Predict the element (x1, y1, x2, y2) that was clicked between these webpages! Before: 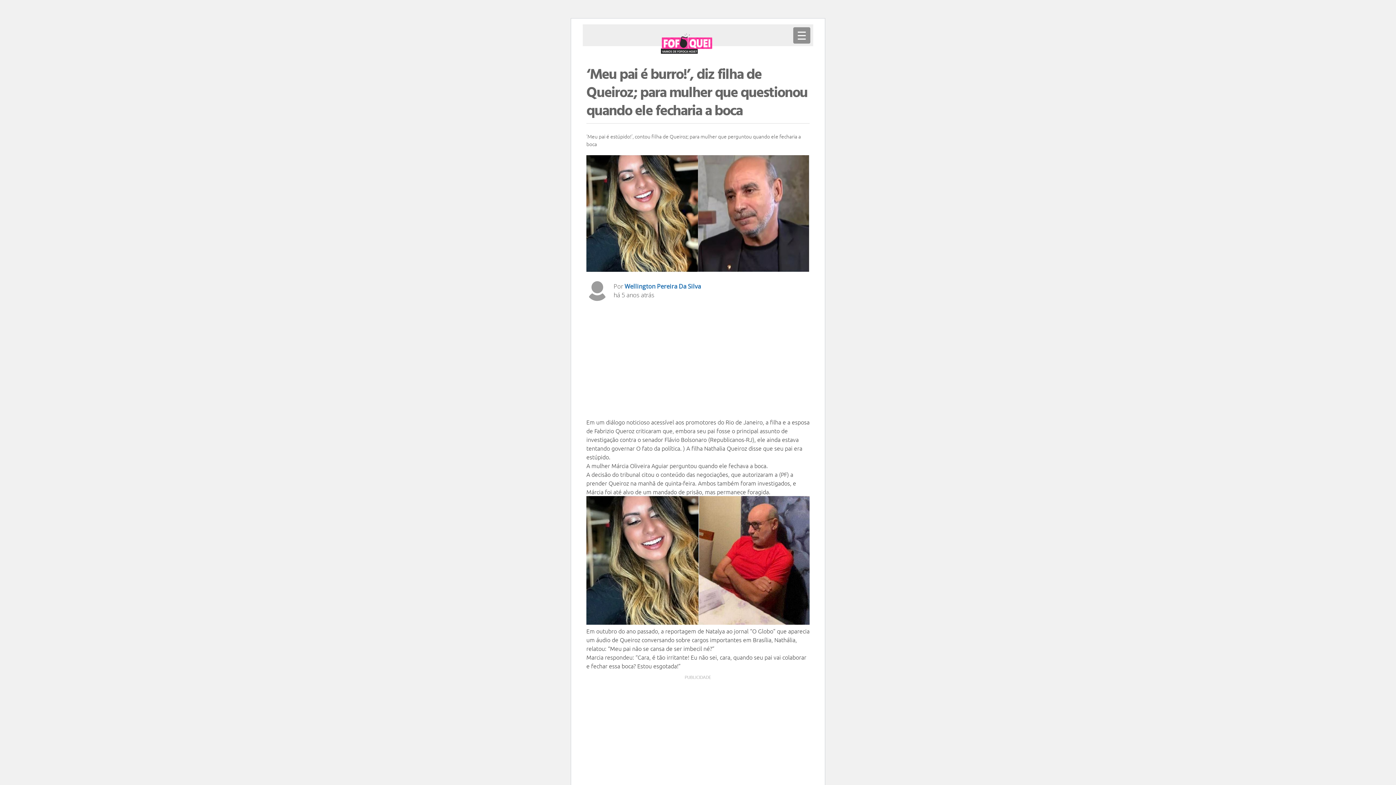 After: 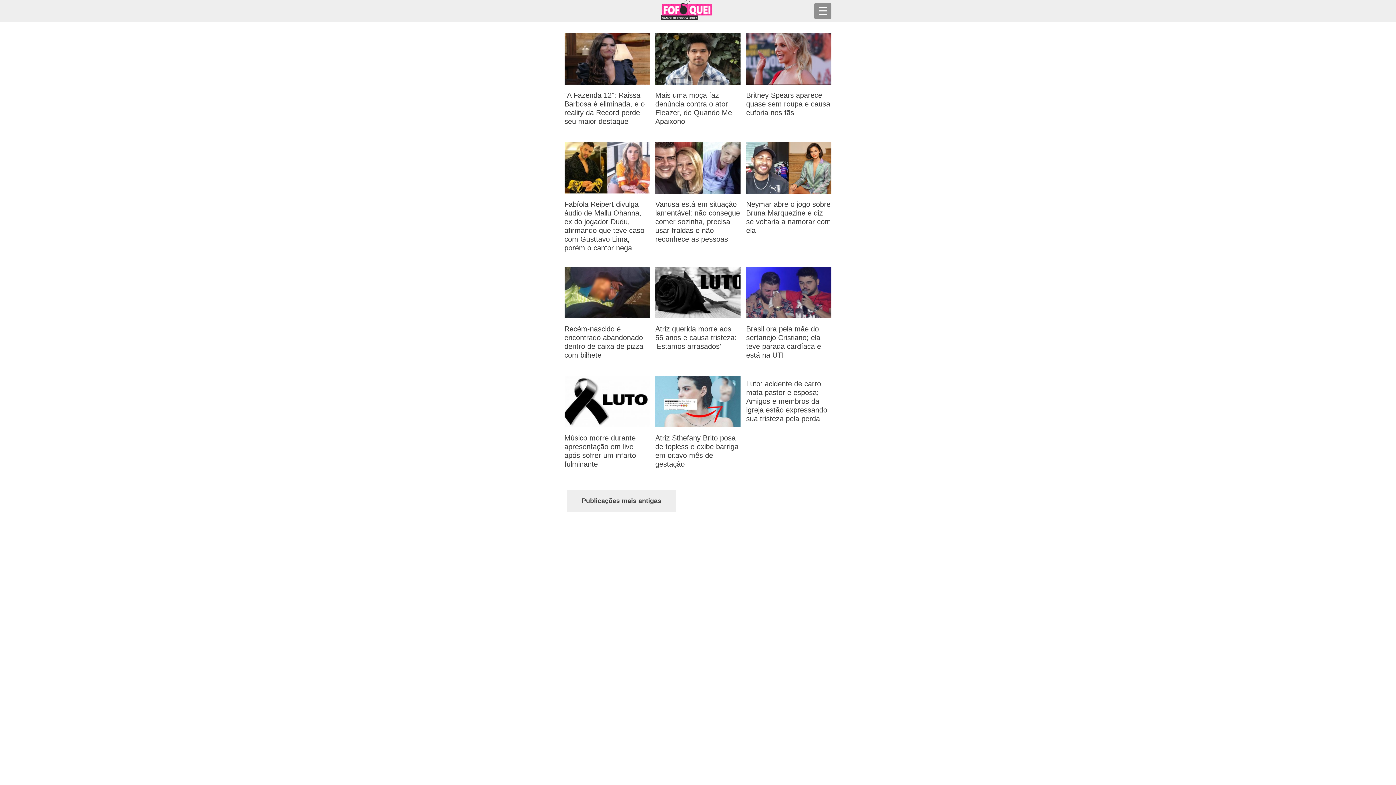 Action: bbox: (655, 38, 717, 60)